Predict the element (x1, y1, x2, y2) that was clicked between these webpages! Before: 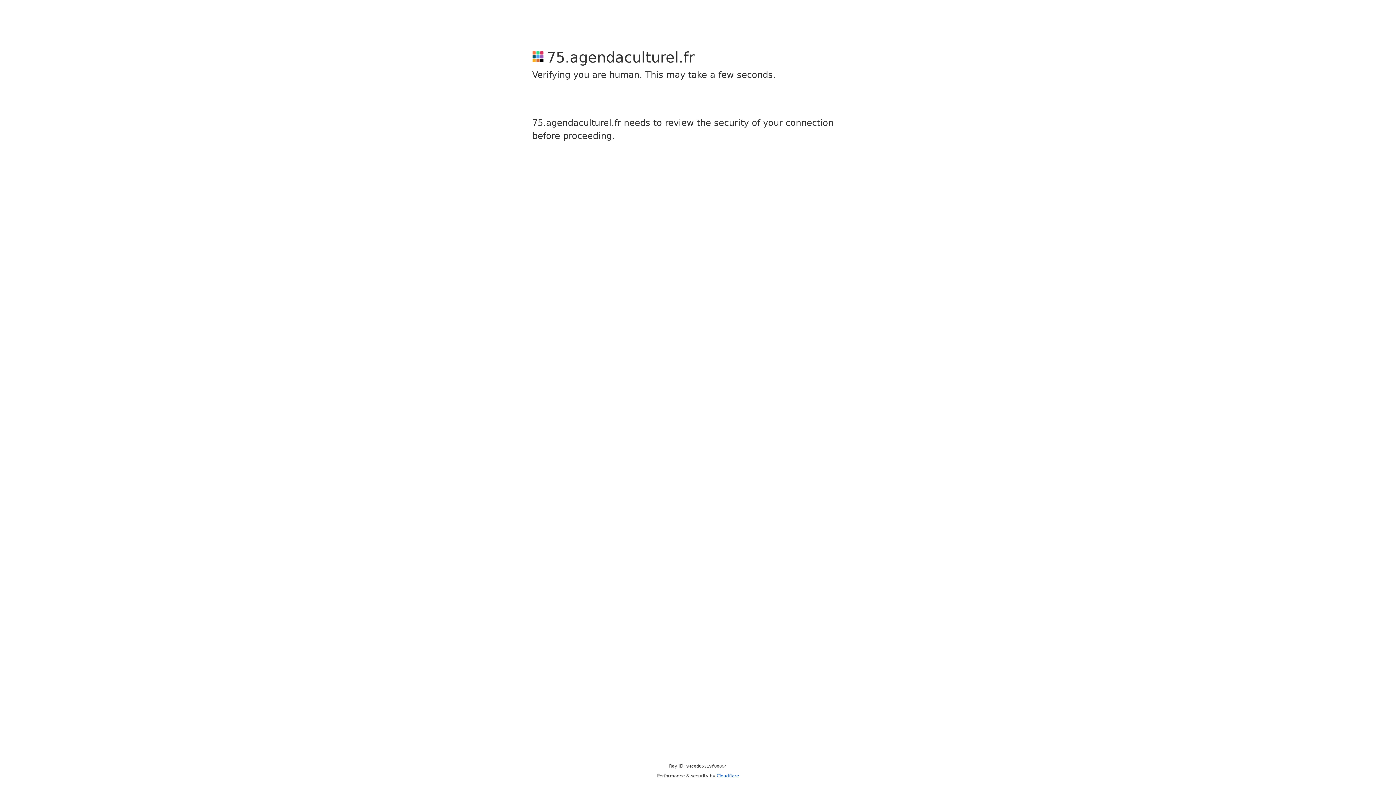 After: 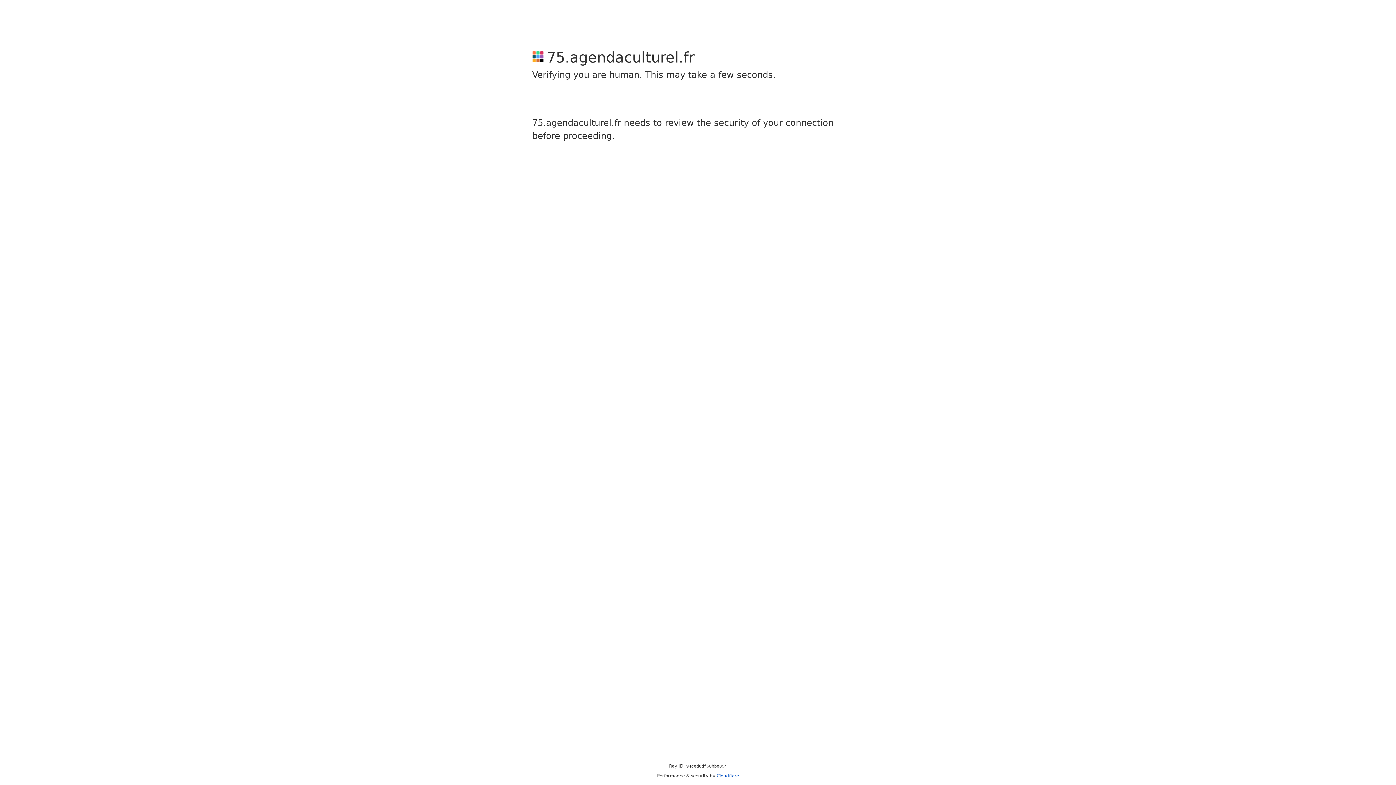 Action: bbox: (716, 773, 739, 778) label: Cloudflare